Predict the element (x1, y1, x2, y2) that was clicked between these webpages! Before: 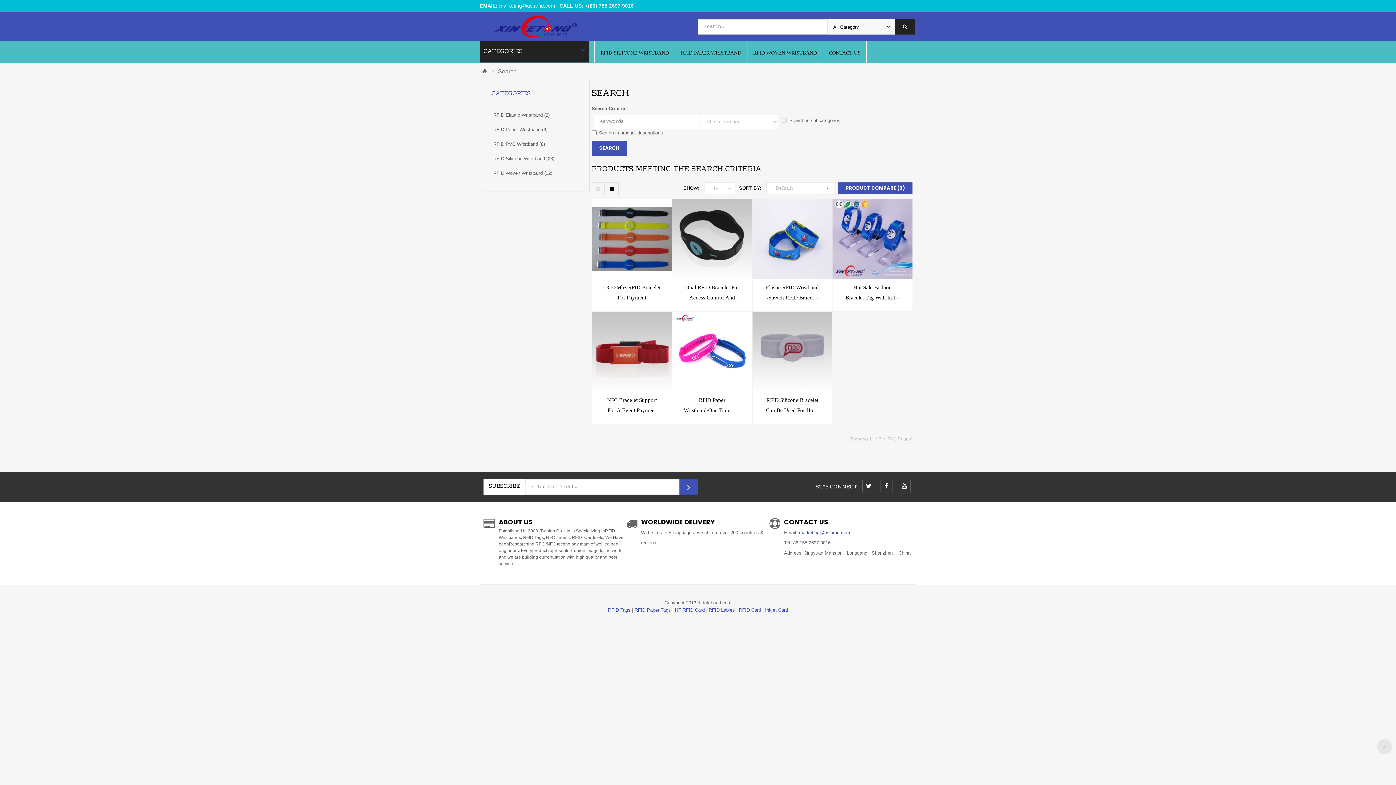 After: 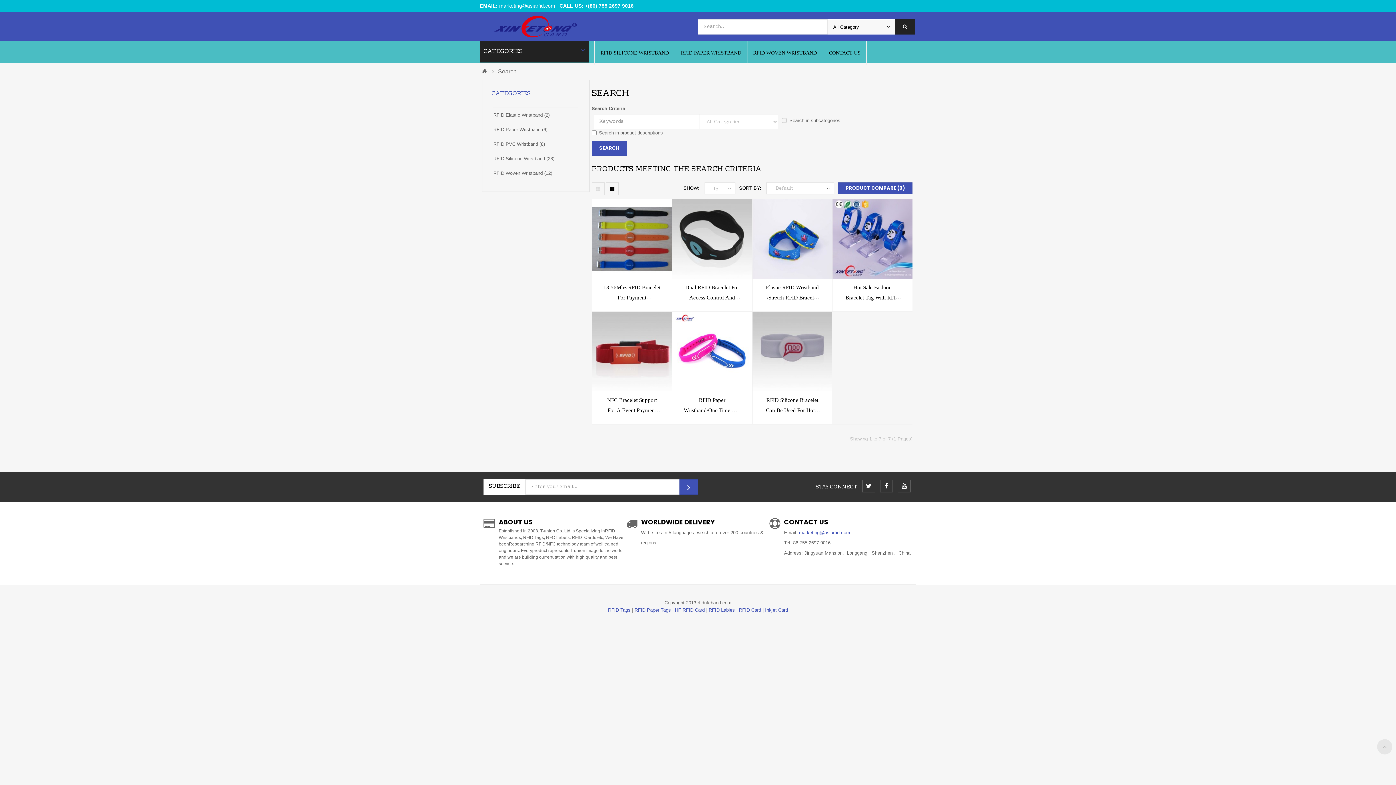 Action: bbox: (608, 607, 630, 613) label: RFID Tags